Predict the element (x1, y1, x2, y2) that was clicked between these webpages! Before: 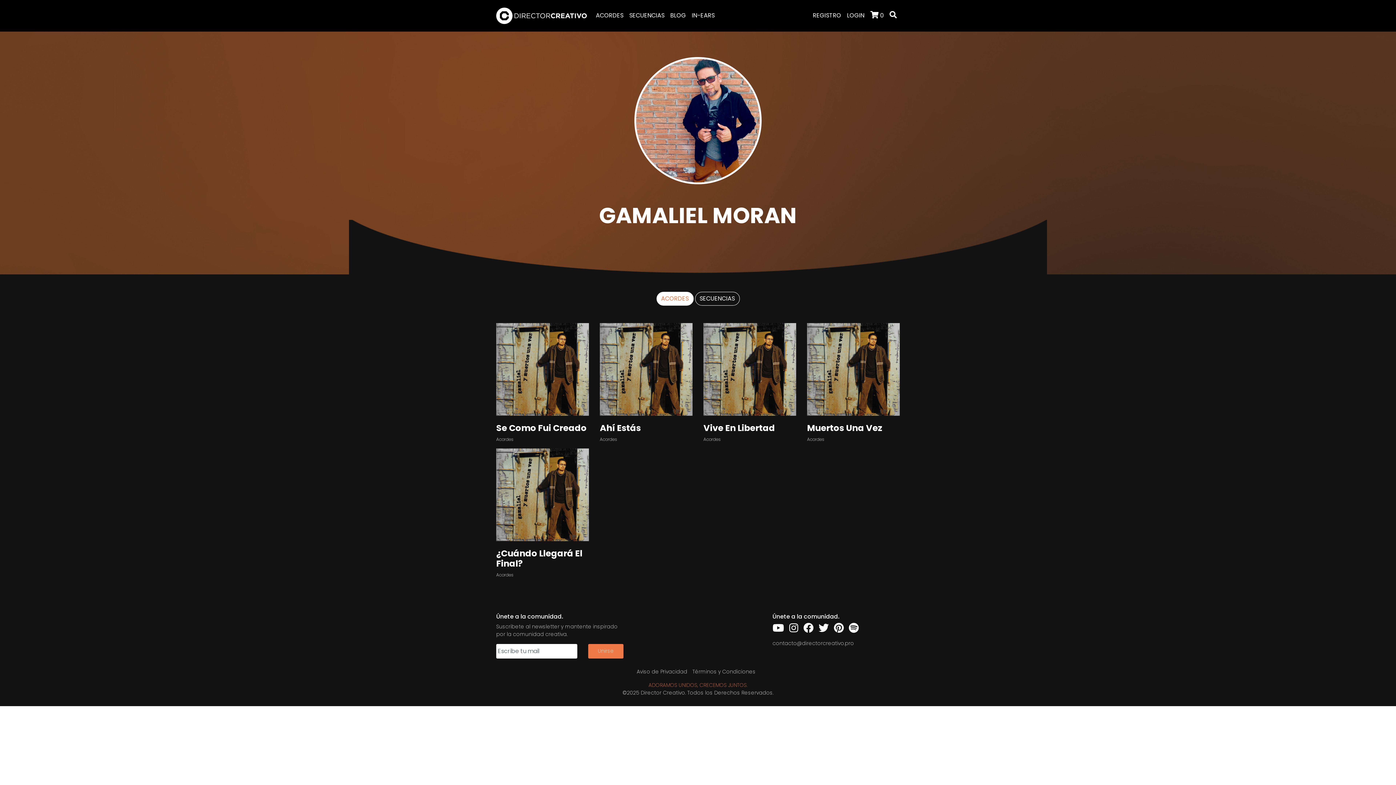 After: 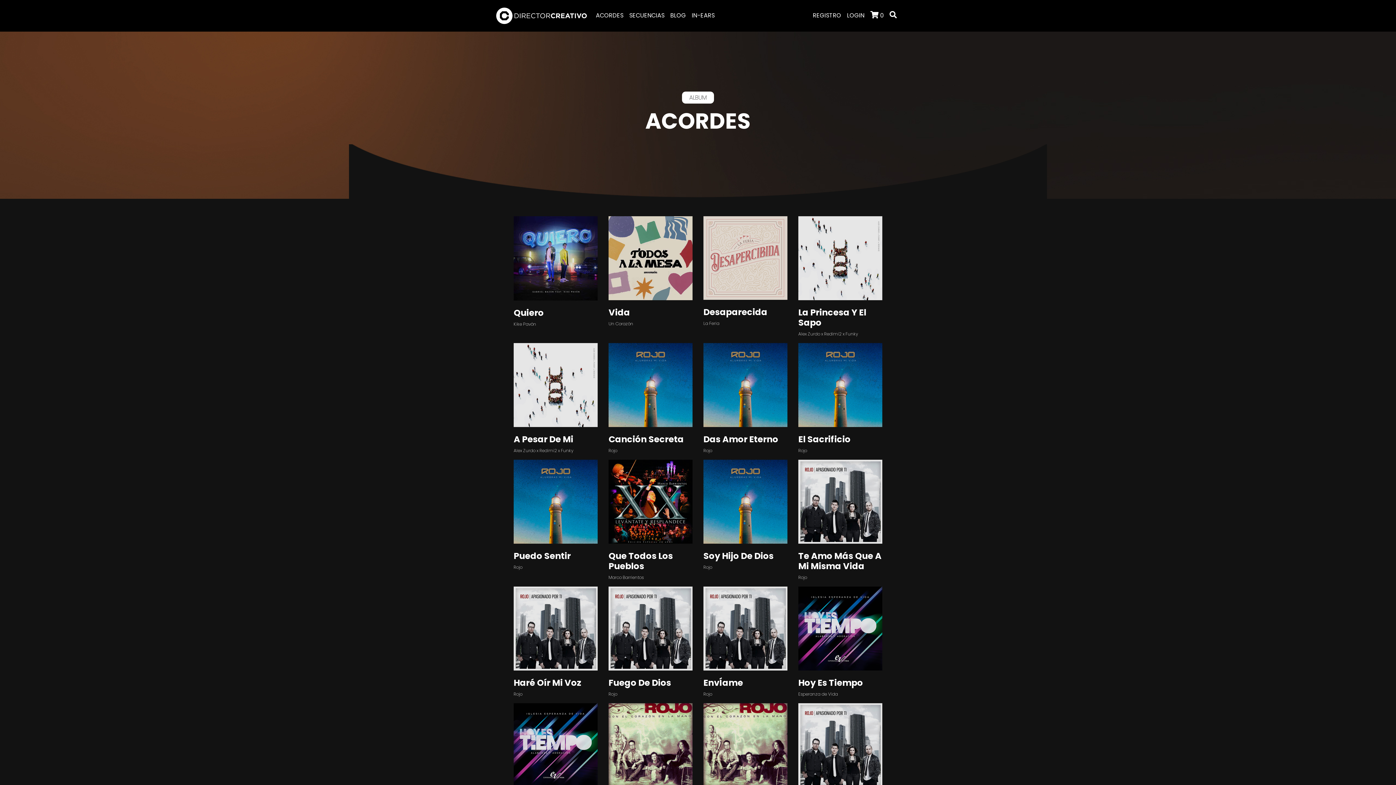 Action: bbox: (496, 571, 513, 578) label: Acordes